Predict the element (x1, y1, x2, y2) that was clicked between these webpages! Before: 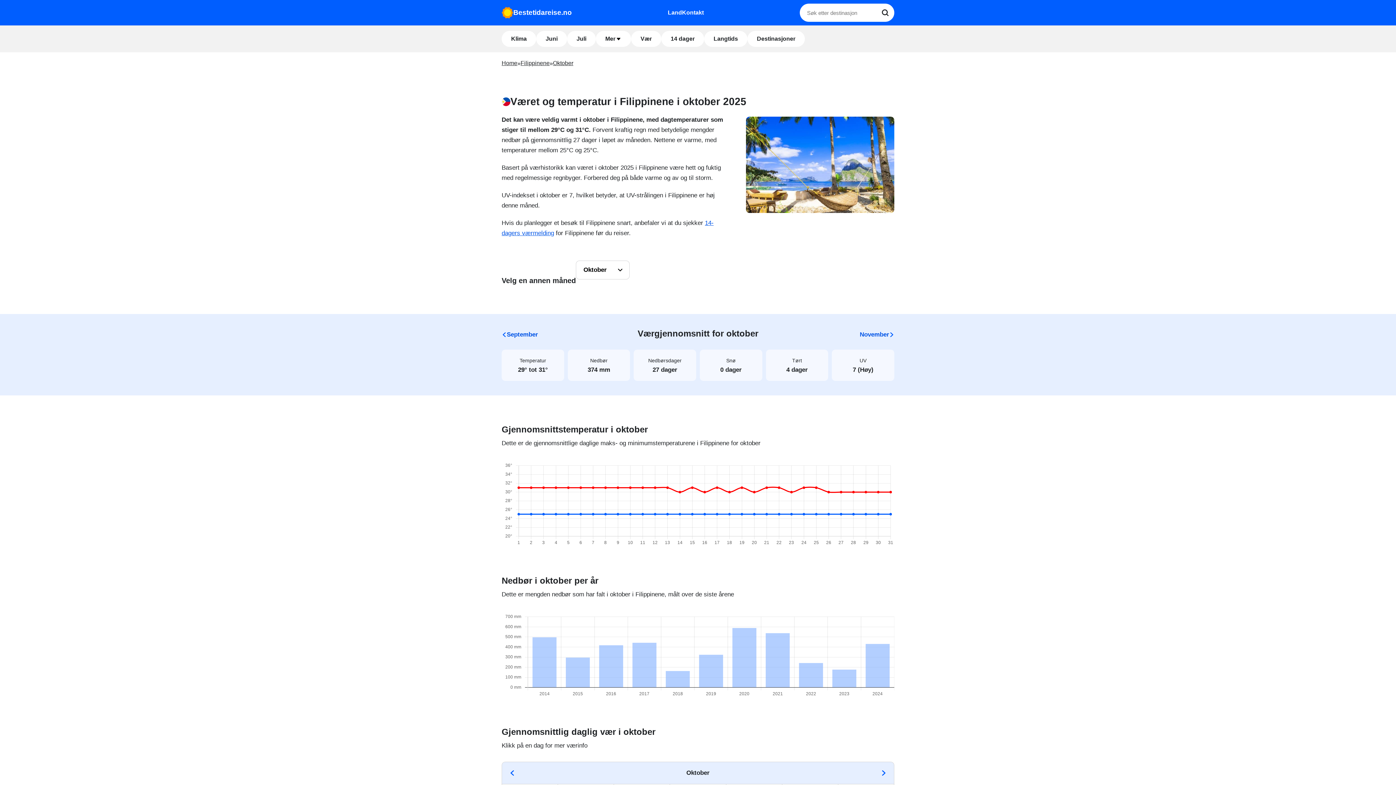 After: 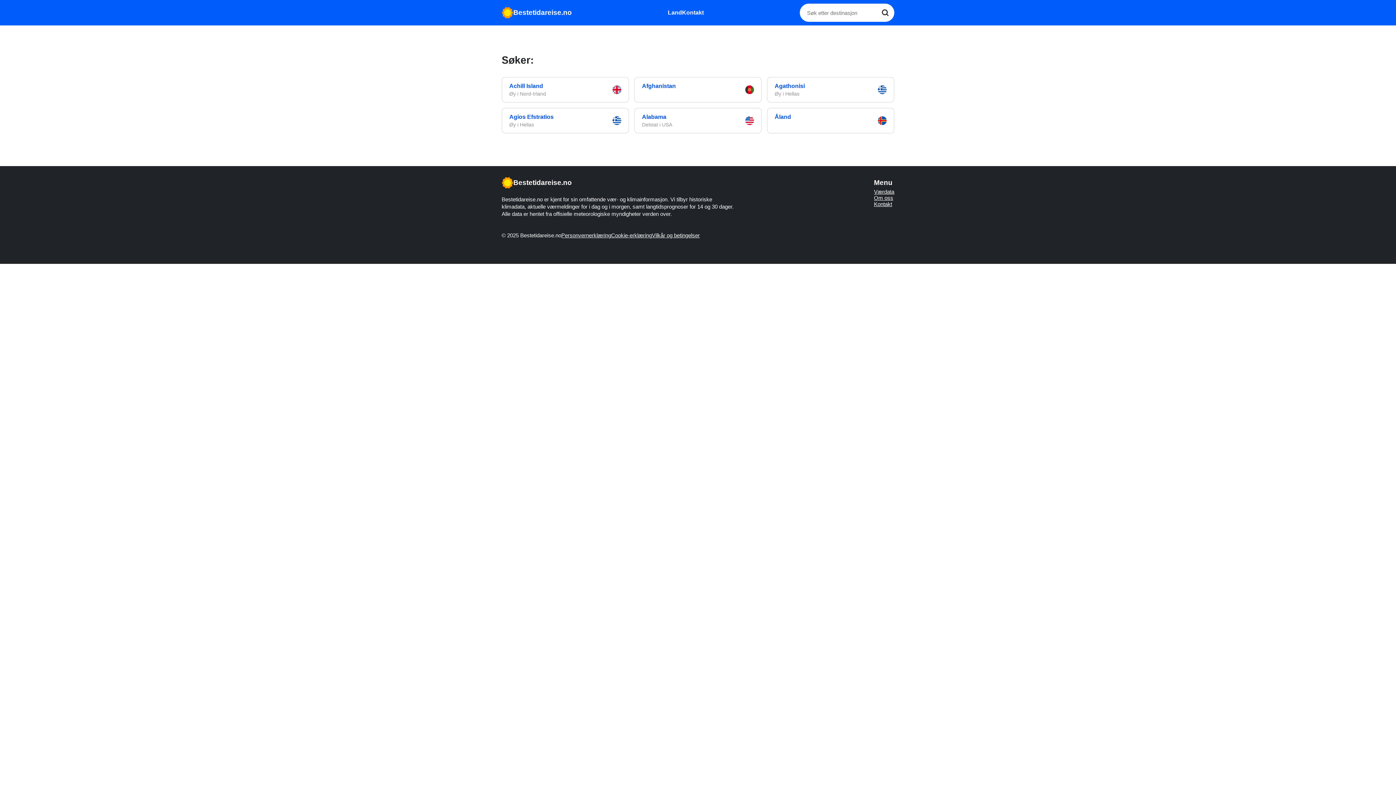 Action: label: Search bbox: (876, 3, 894, 21)